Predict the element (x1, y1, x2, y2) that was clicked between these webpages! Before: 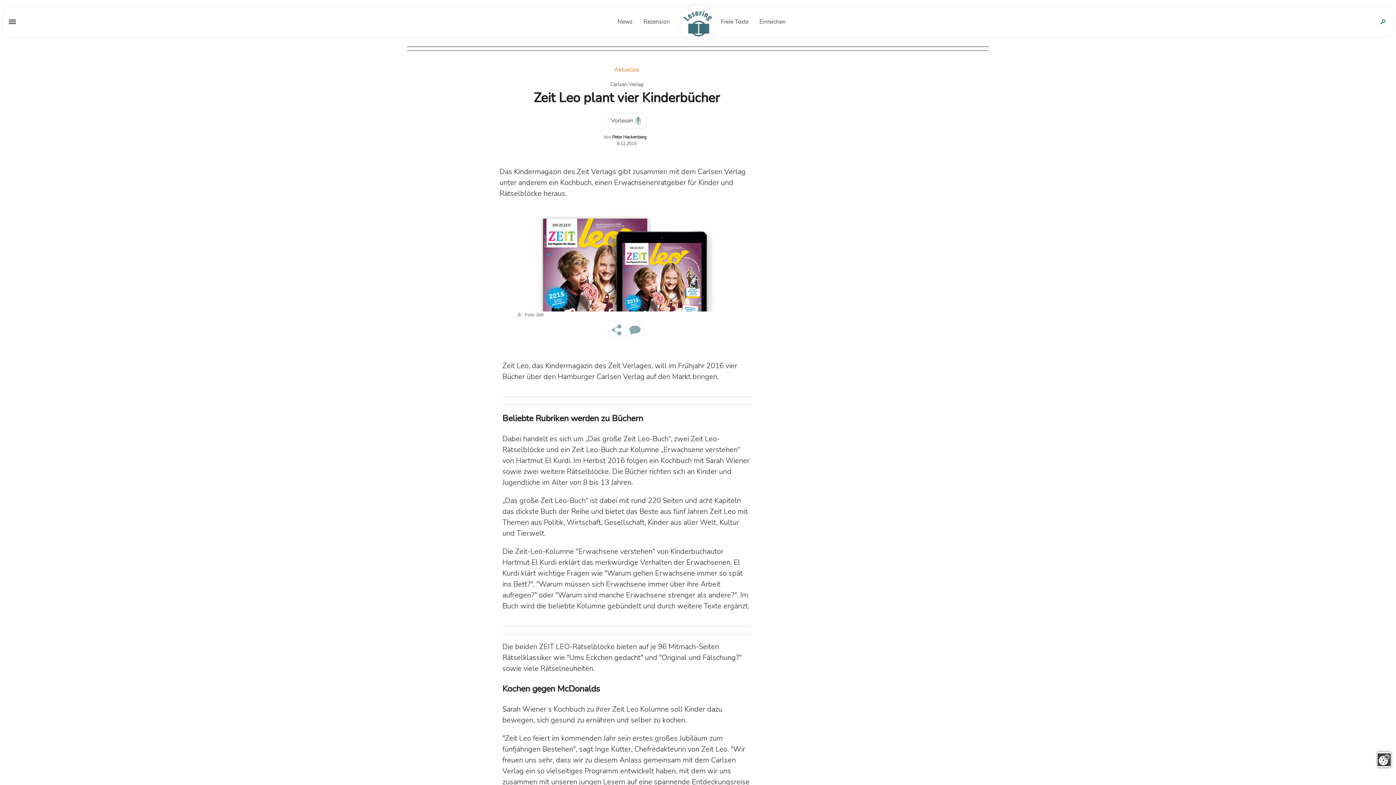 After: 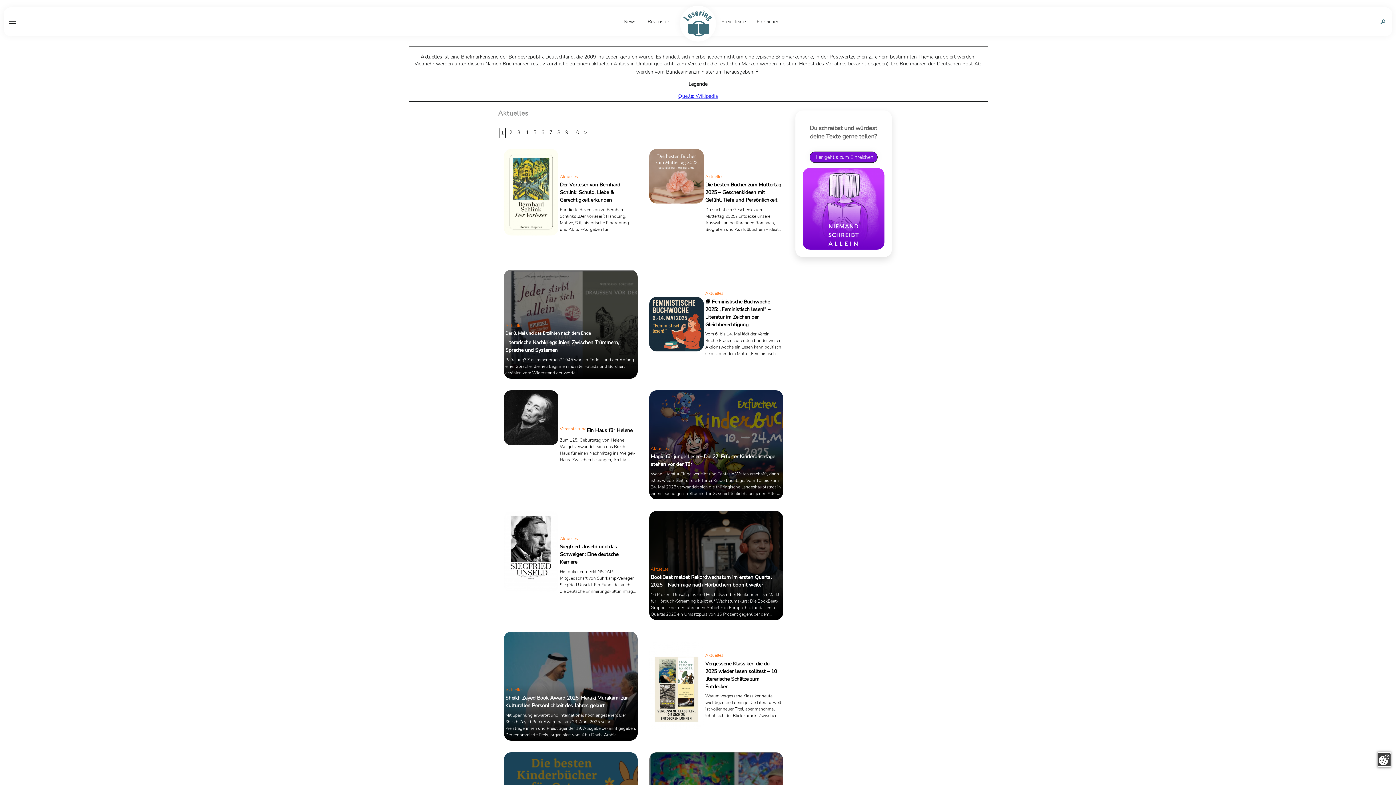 Action: bbox: (614, 65, 639, 73) label: Aktuelles